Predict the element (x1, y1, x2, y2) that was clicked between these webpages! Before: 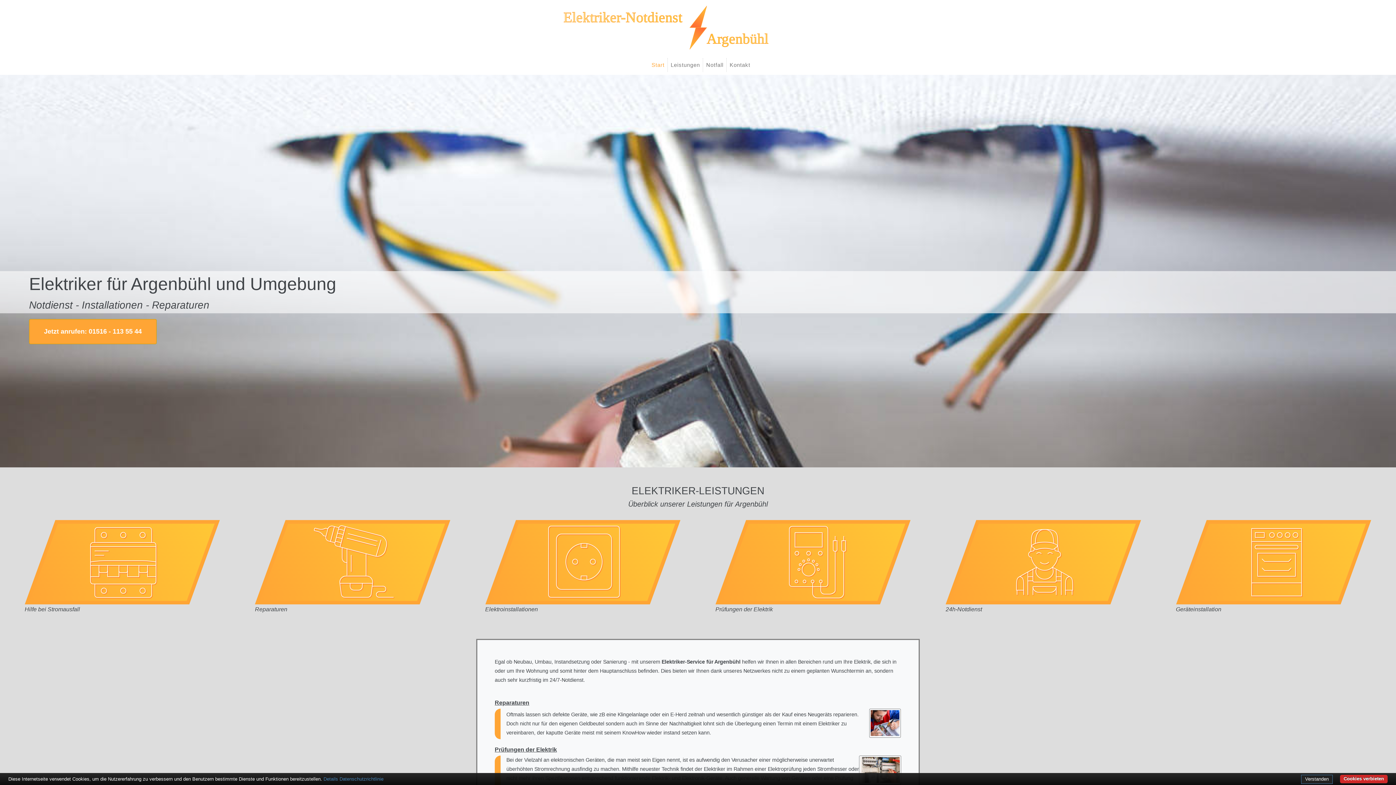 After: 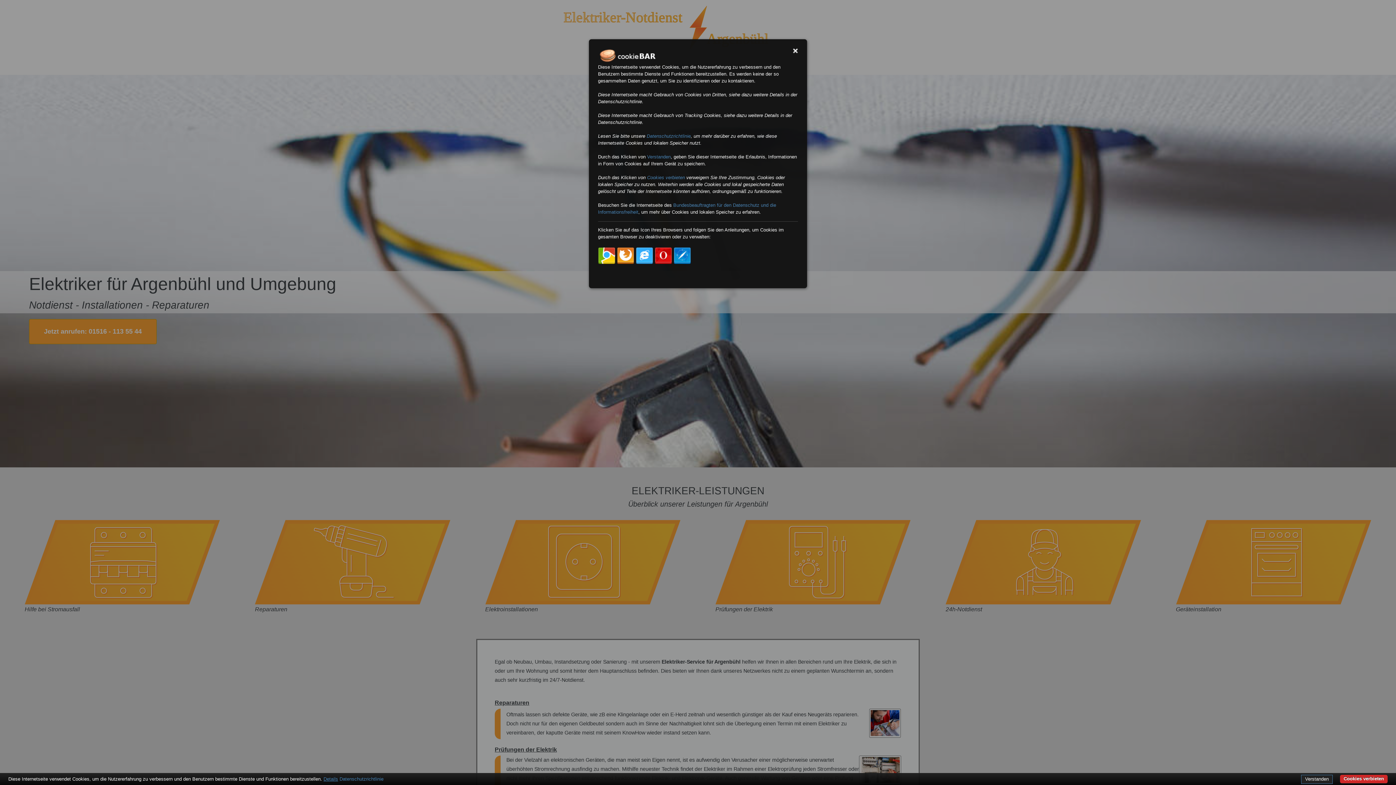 Action: bbox: (323, 776, 338, 782) label: Details